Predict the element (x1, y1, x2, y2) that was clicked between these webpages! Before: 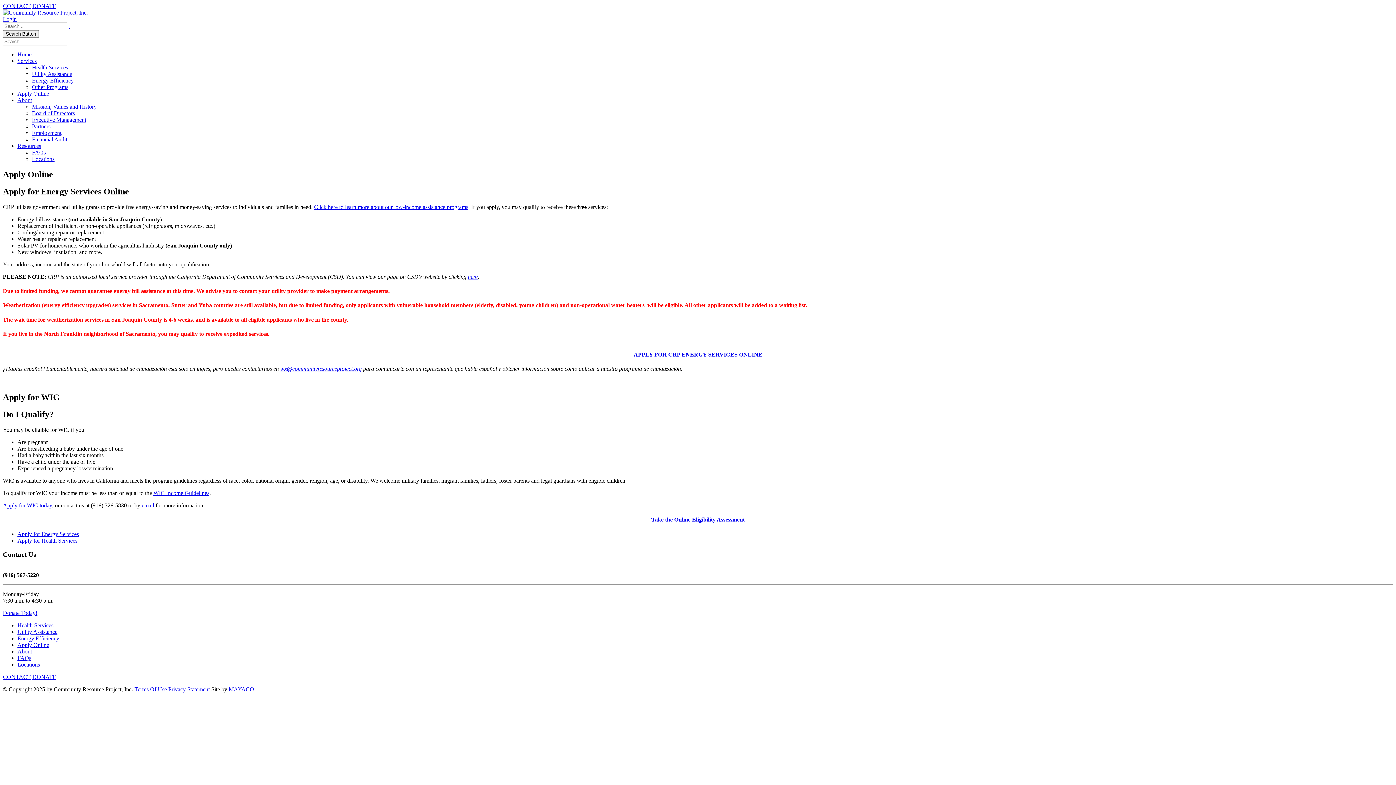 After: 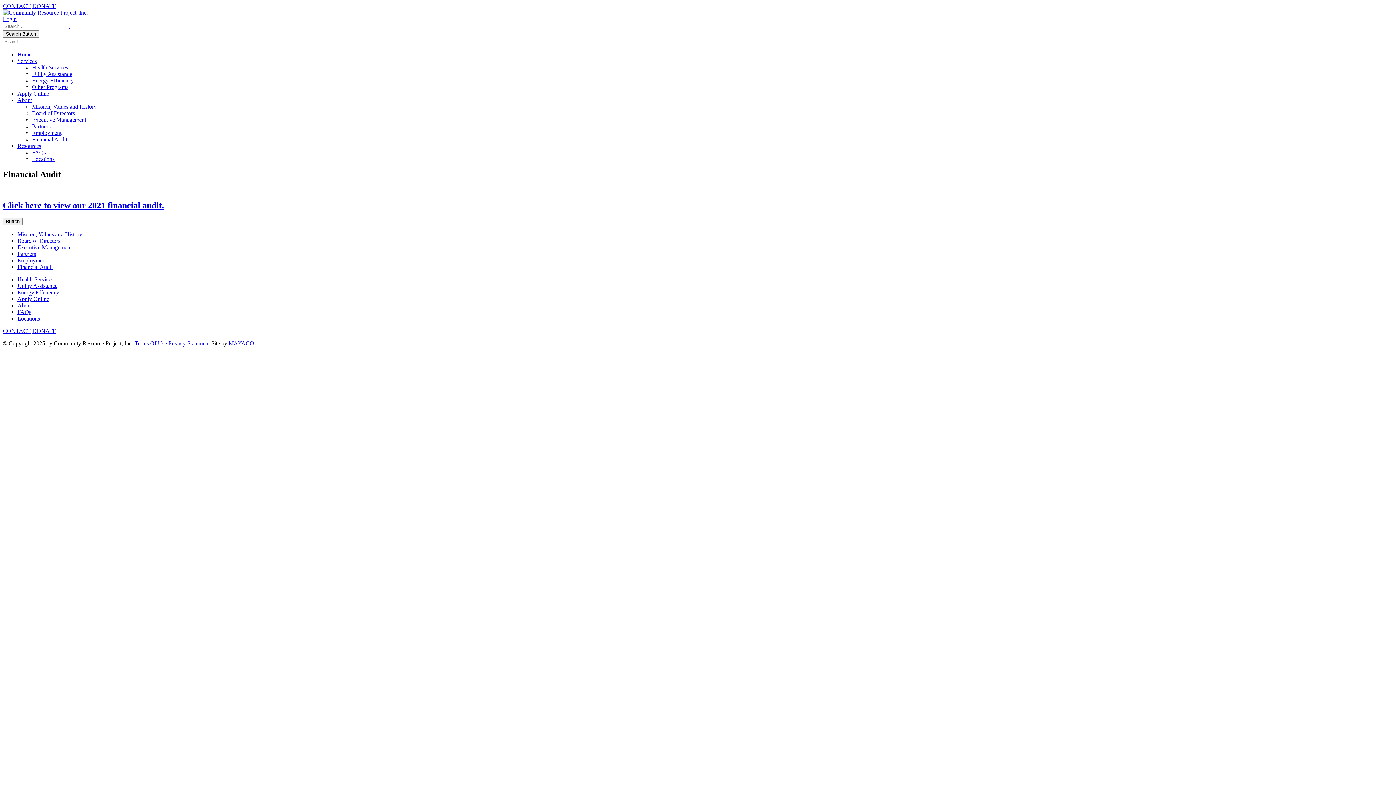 Action: label: Financial Audit bbox: (32, 136, 67, 142)